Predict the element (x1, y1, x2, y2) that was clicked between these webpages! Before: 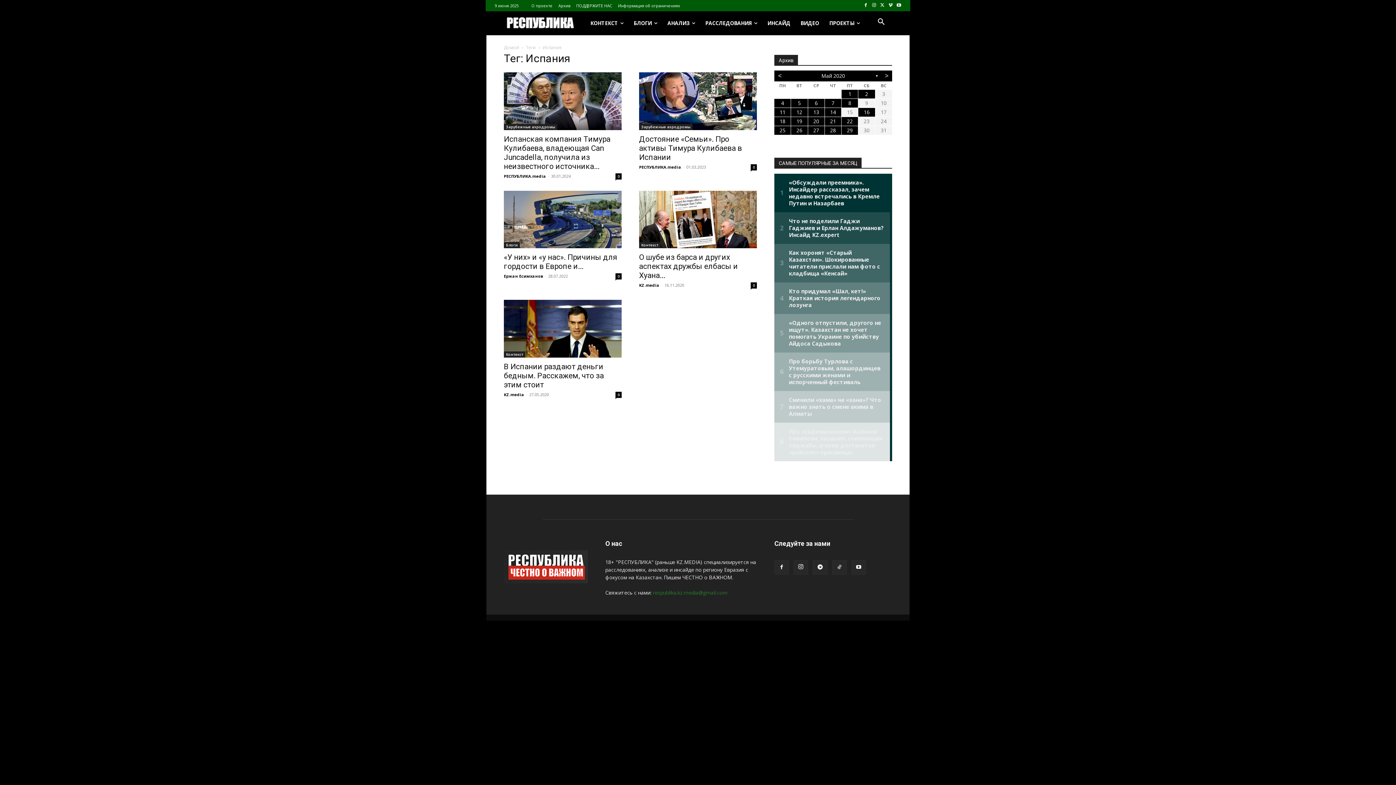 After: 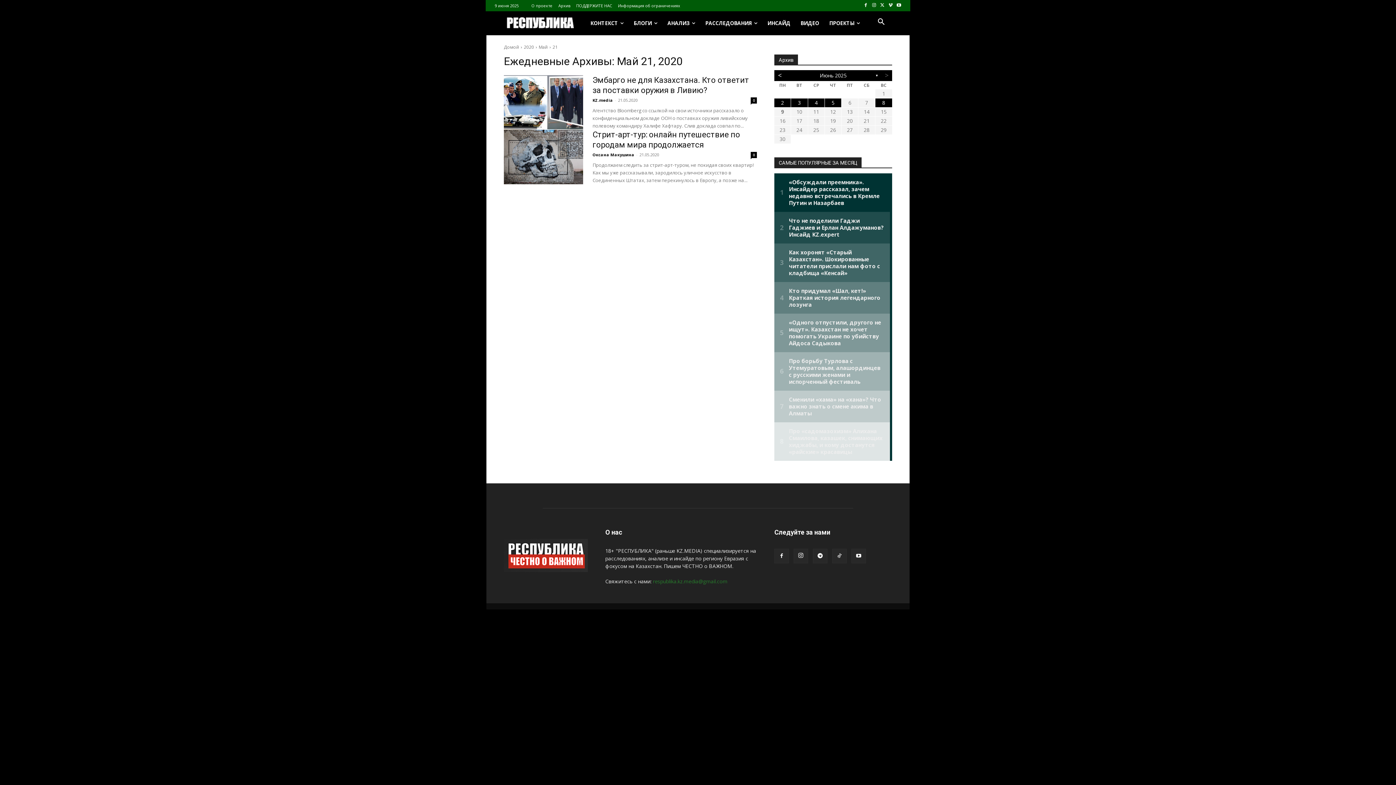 Action: bbox: (825, 117, 841, 125) label: 21